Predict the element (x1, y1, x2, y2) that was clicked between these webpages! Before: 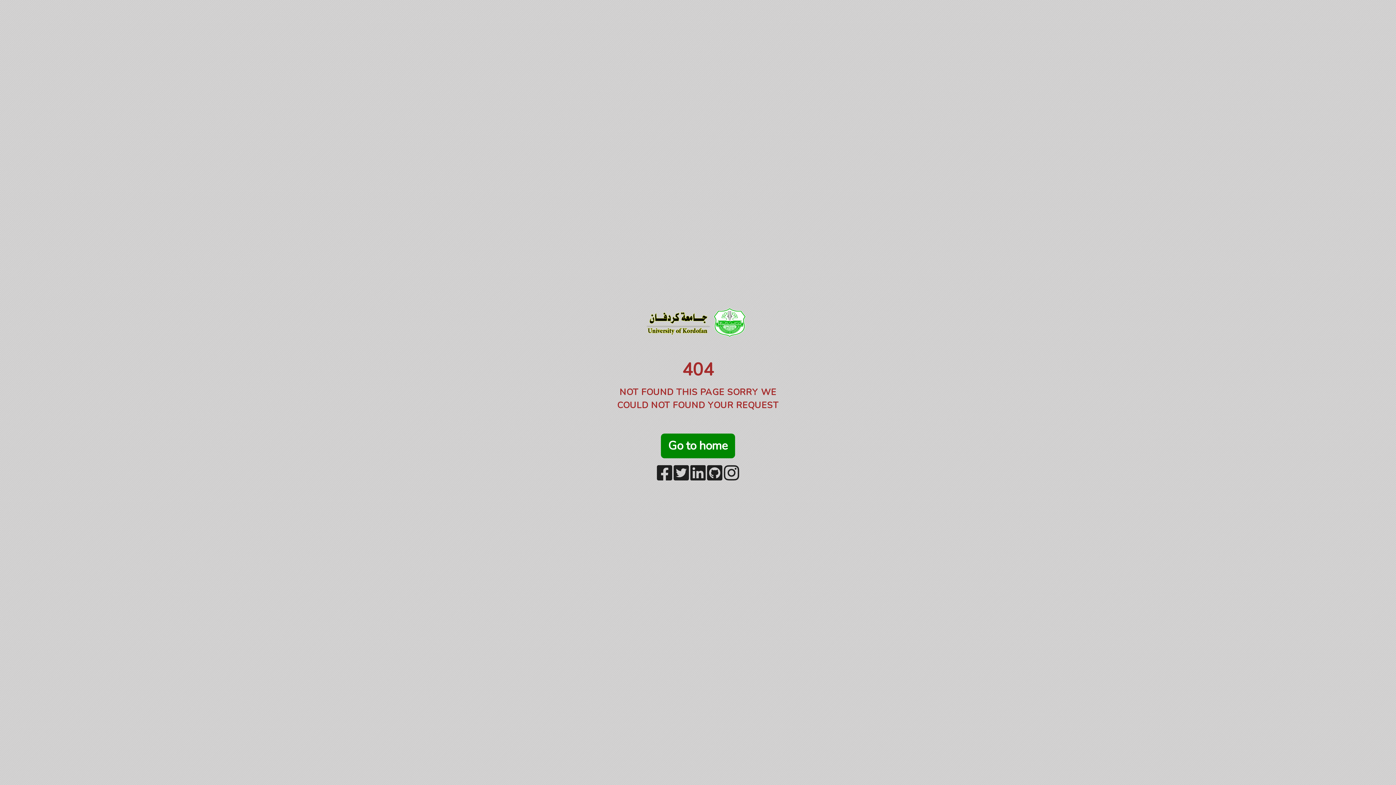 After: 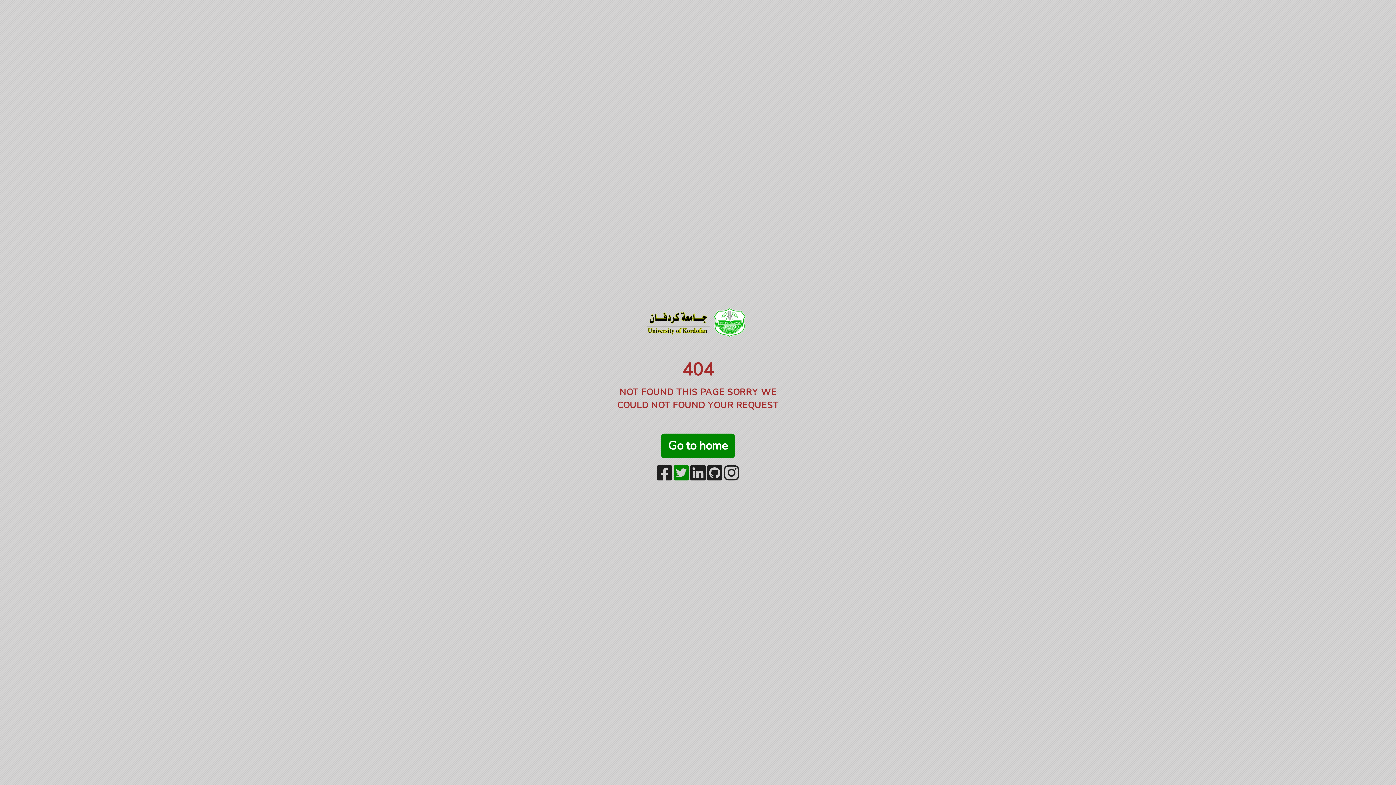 Action: label:   bbox: (673, 473, 690, 481)